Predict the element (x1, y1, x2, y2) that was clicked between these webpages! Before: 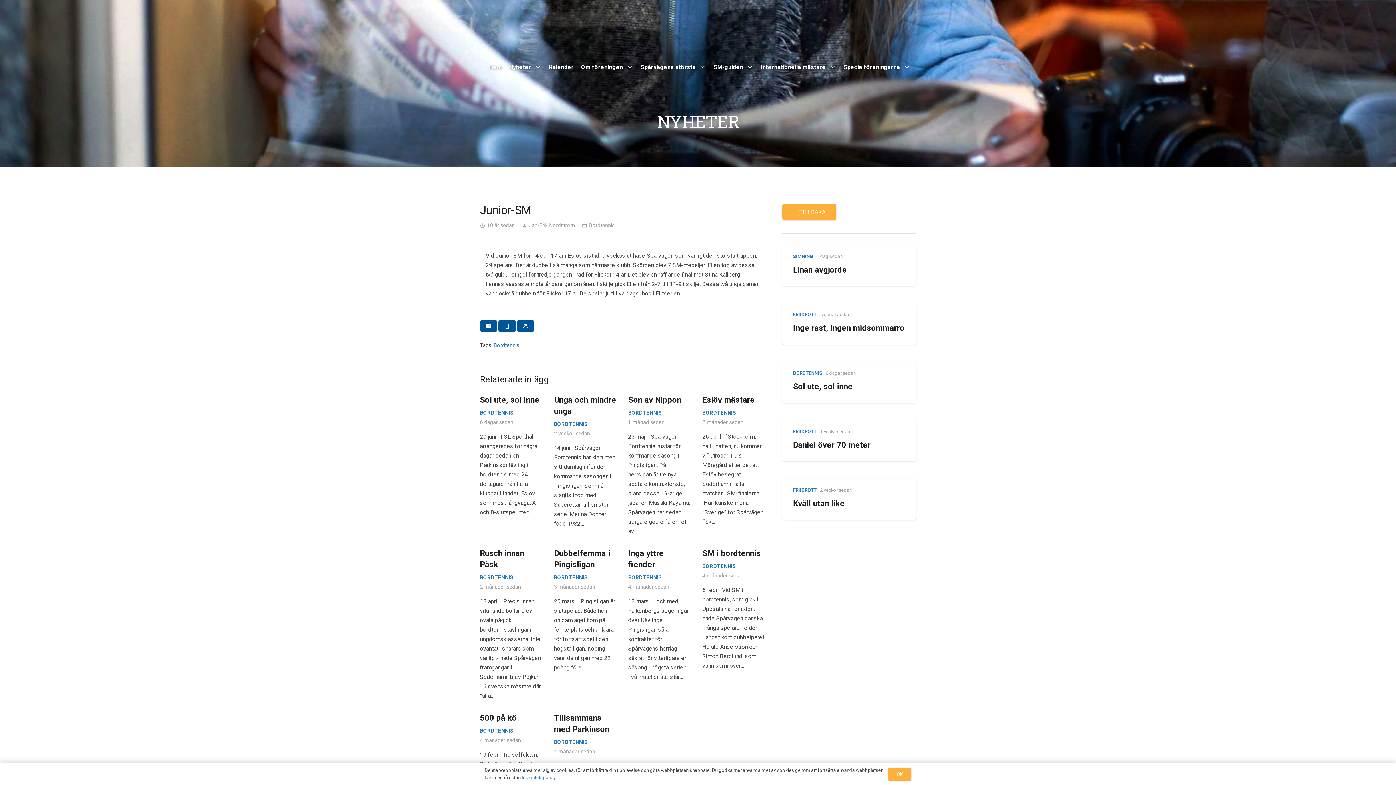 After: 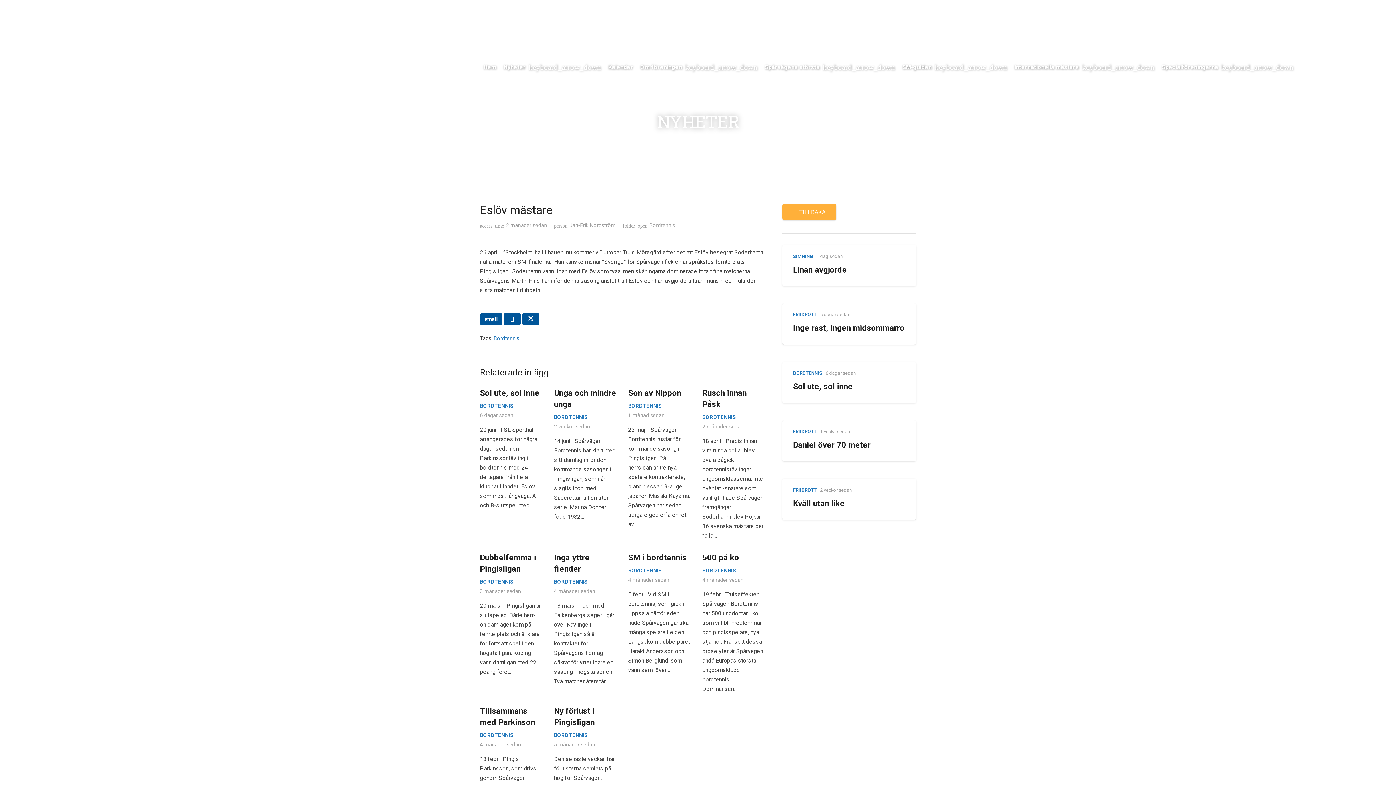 Action: bbox: (702, 395, 754, 404) label: Eslöv mästare